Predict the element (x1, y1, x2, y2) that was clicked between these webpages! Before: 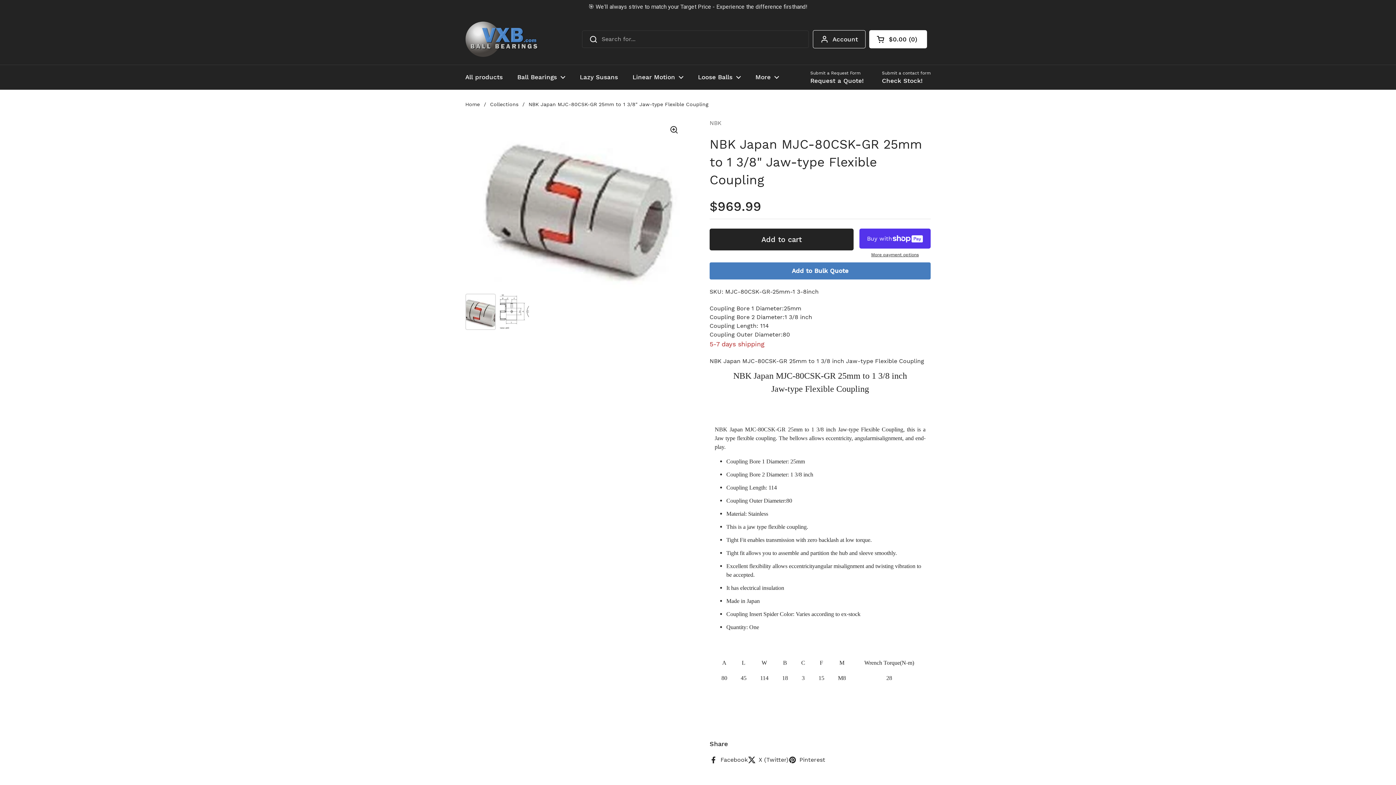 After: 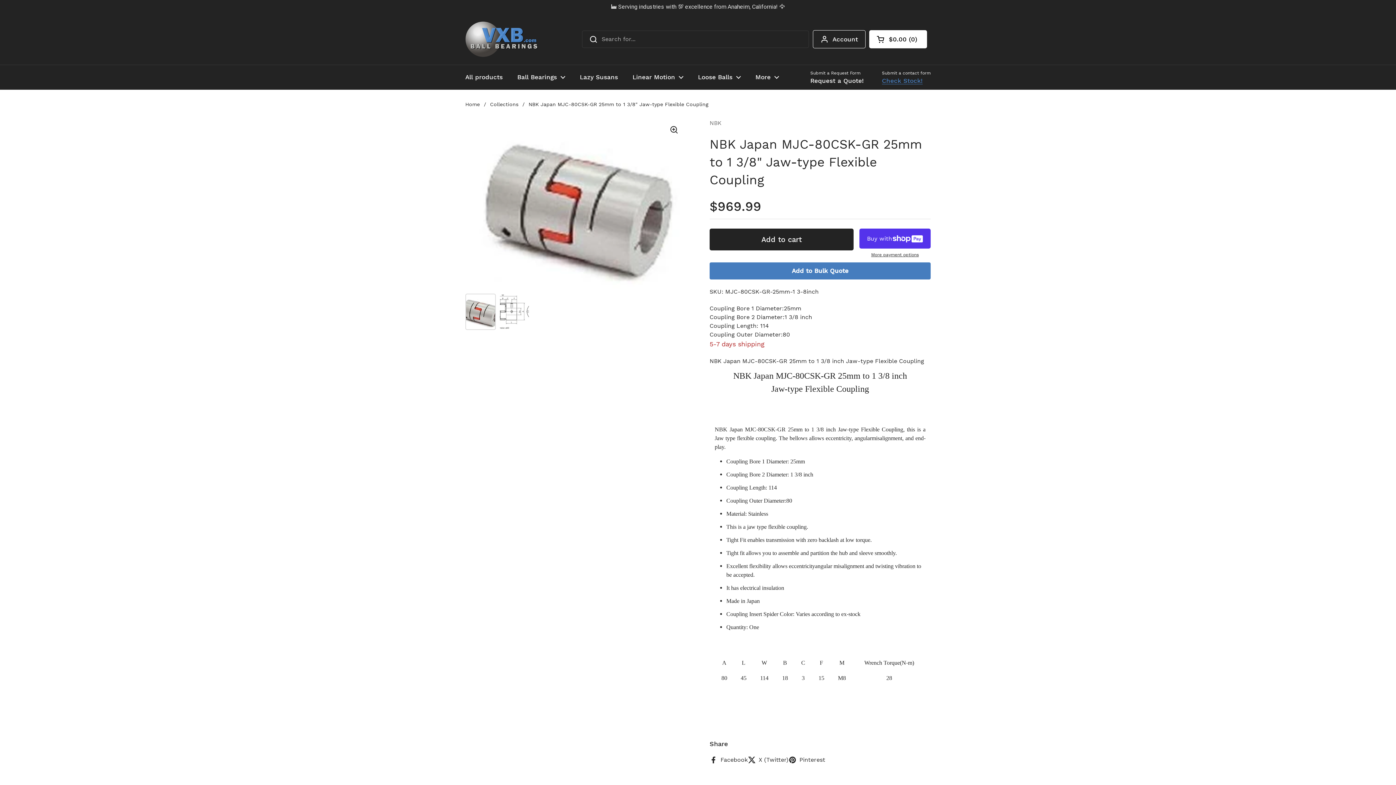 Action: label: Submit a contact form
Check Stock! bbox: (882, 56, 930, 70)